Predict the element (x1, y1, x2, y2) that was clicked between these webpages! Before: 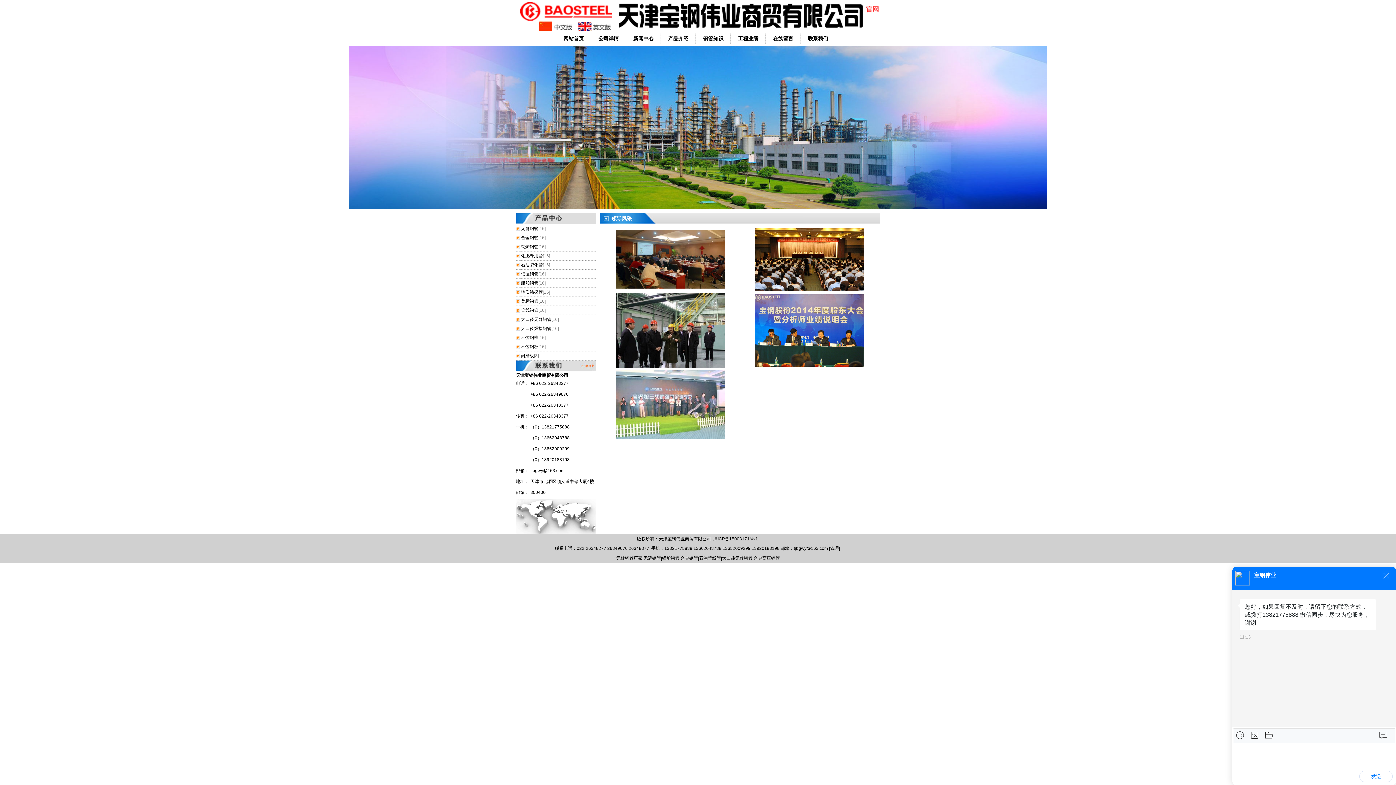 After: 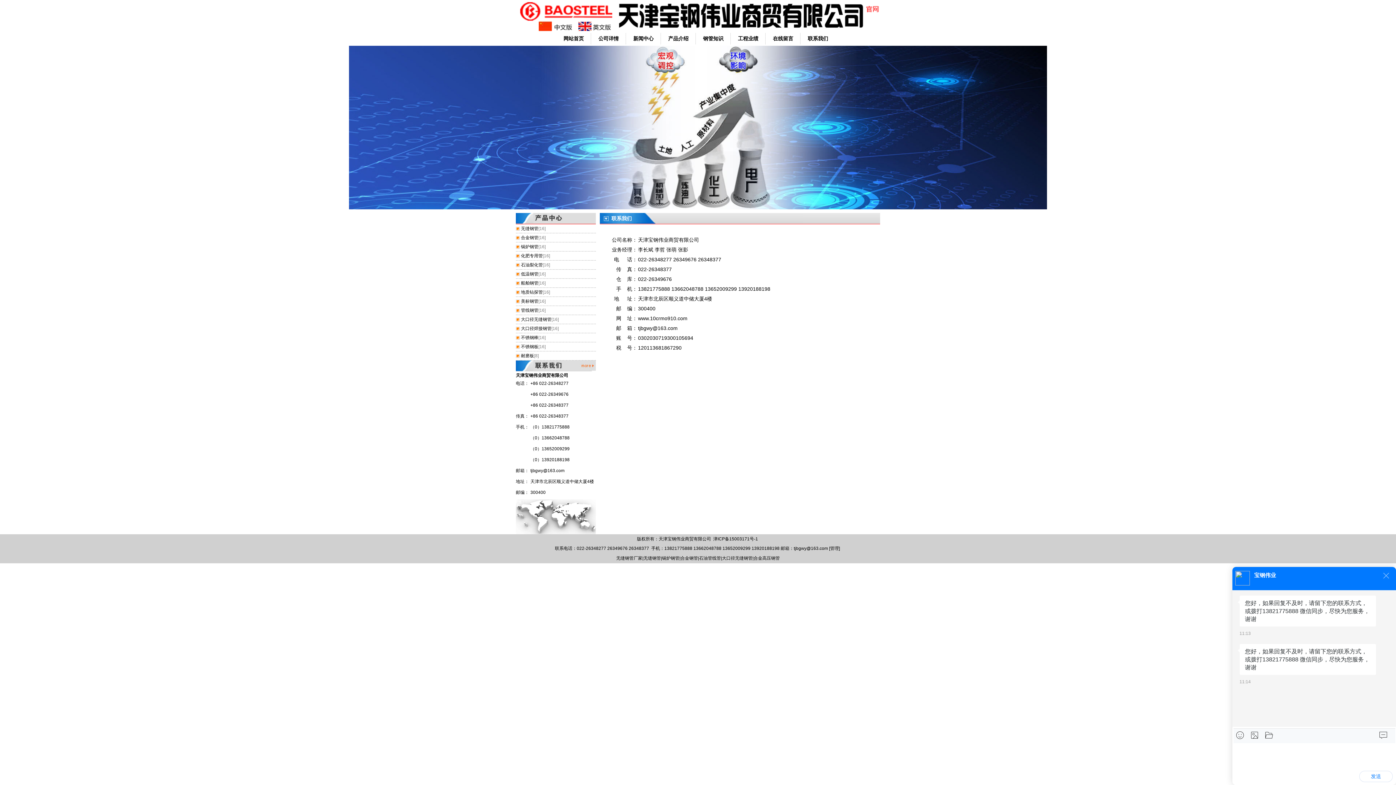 Action: bbox: (800, 31, 835, 45) label: 联系我们